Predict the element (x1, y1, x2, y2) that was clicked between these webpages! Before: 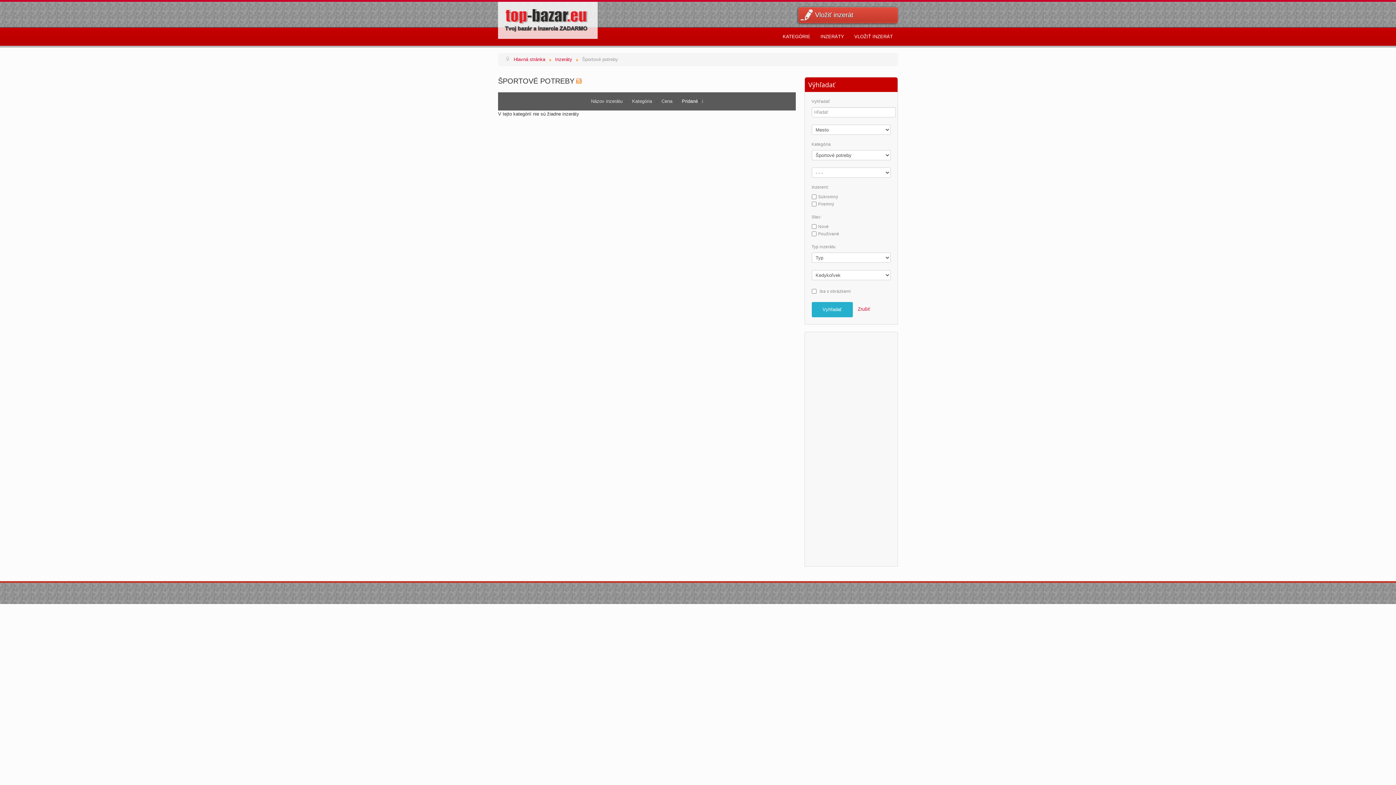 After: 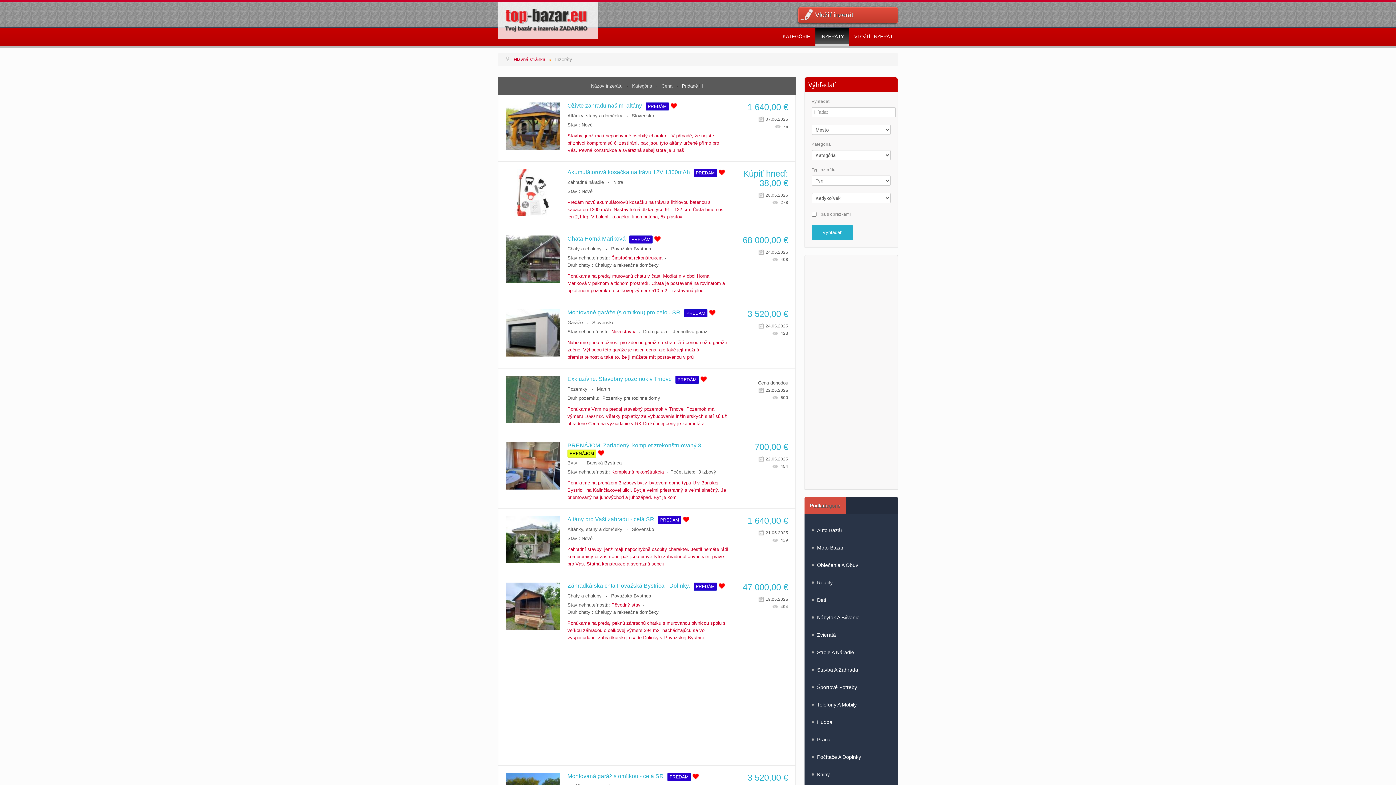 Action: bbox: (858, 306, 870, 312) label: Zrušiť